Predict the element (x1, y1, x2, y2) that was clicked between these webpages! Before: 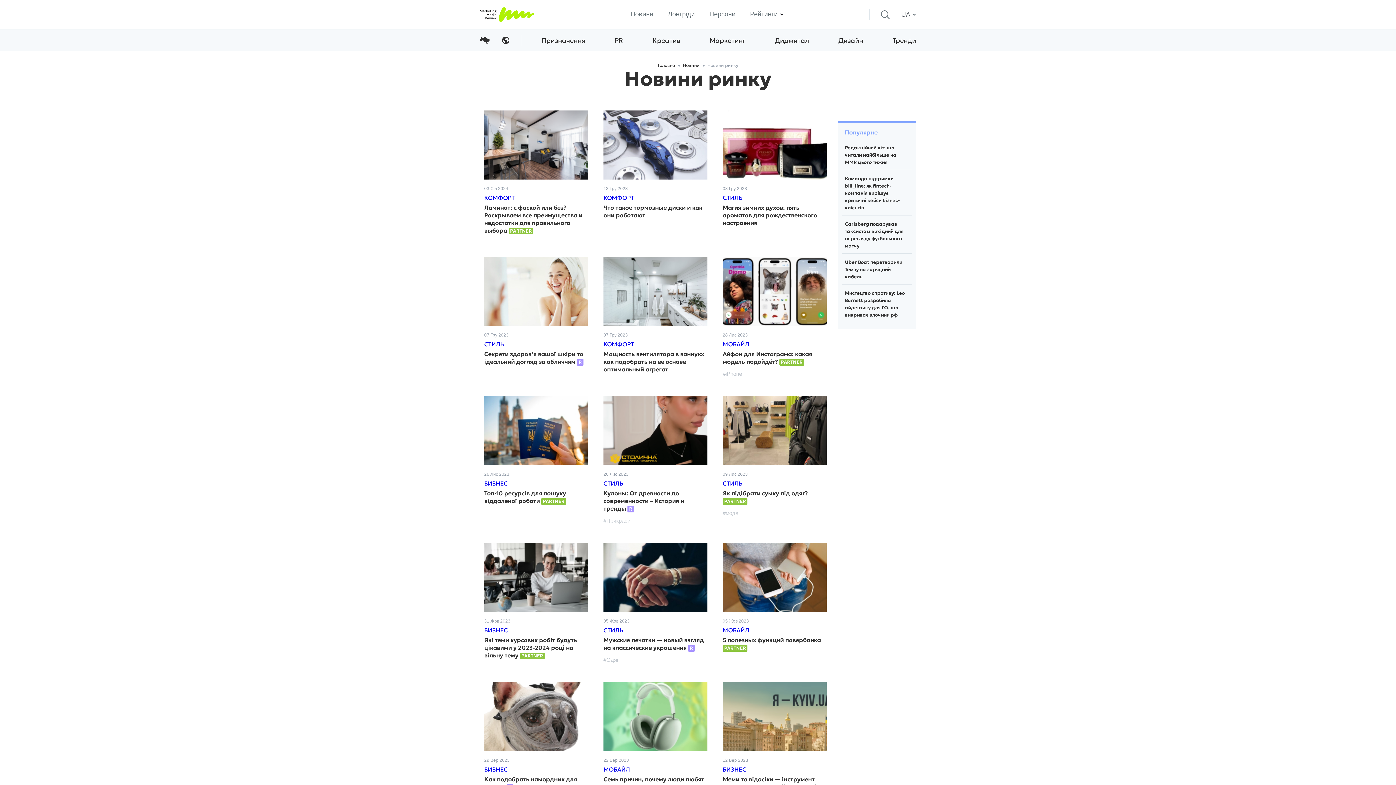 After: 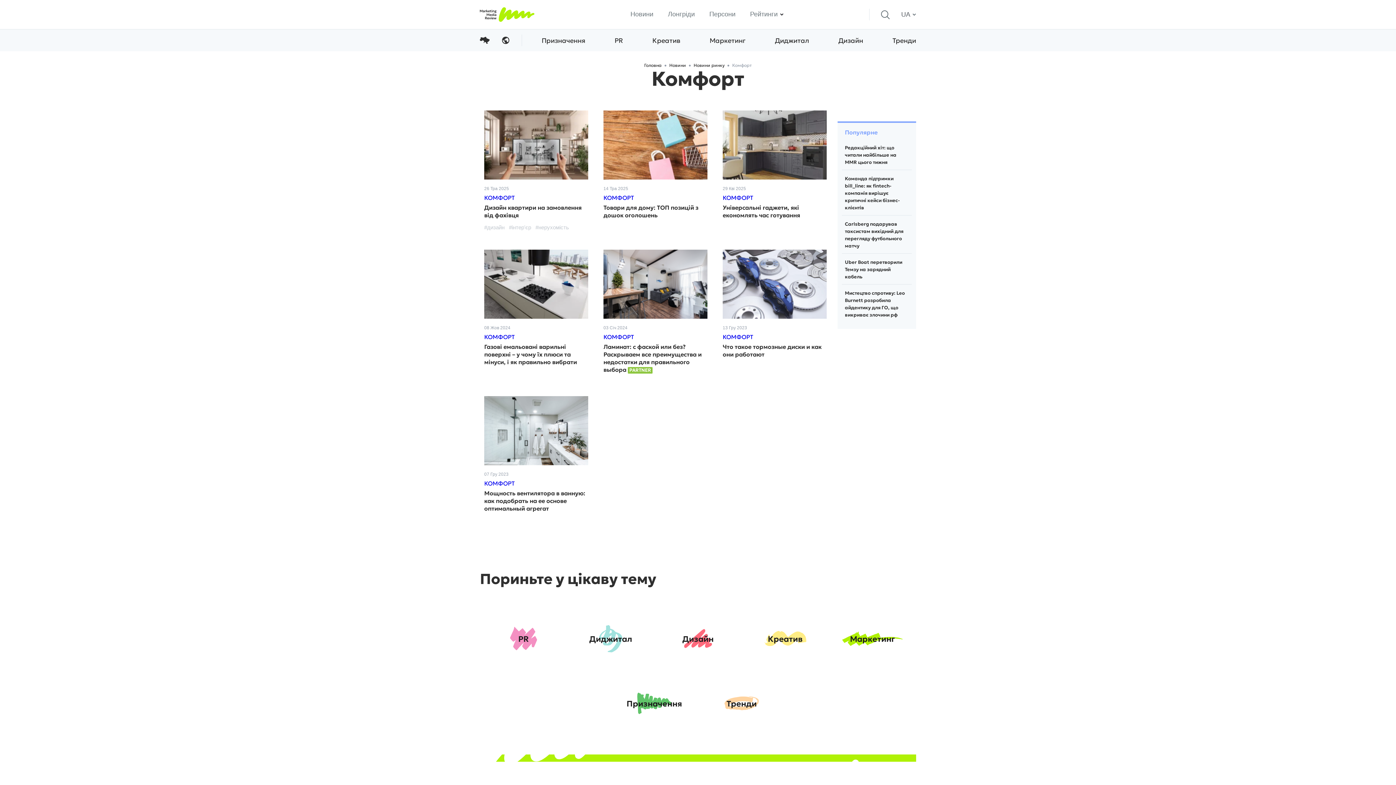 Action: label: КОМФОРТ bbox: (482, 192, 517, 202)